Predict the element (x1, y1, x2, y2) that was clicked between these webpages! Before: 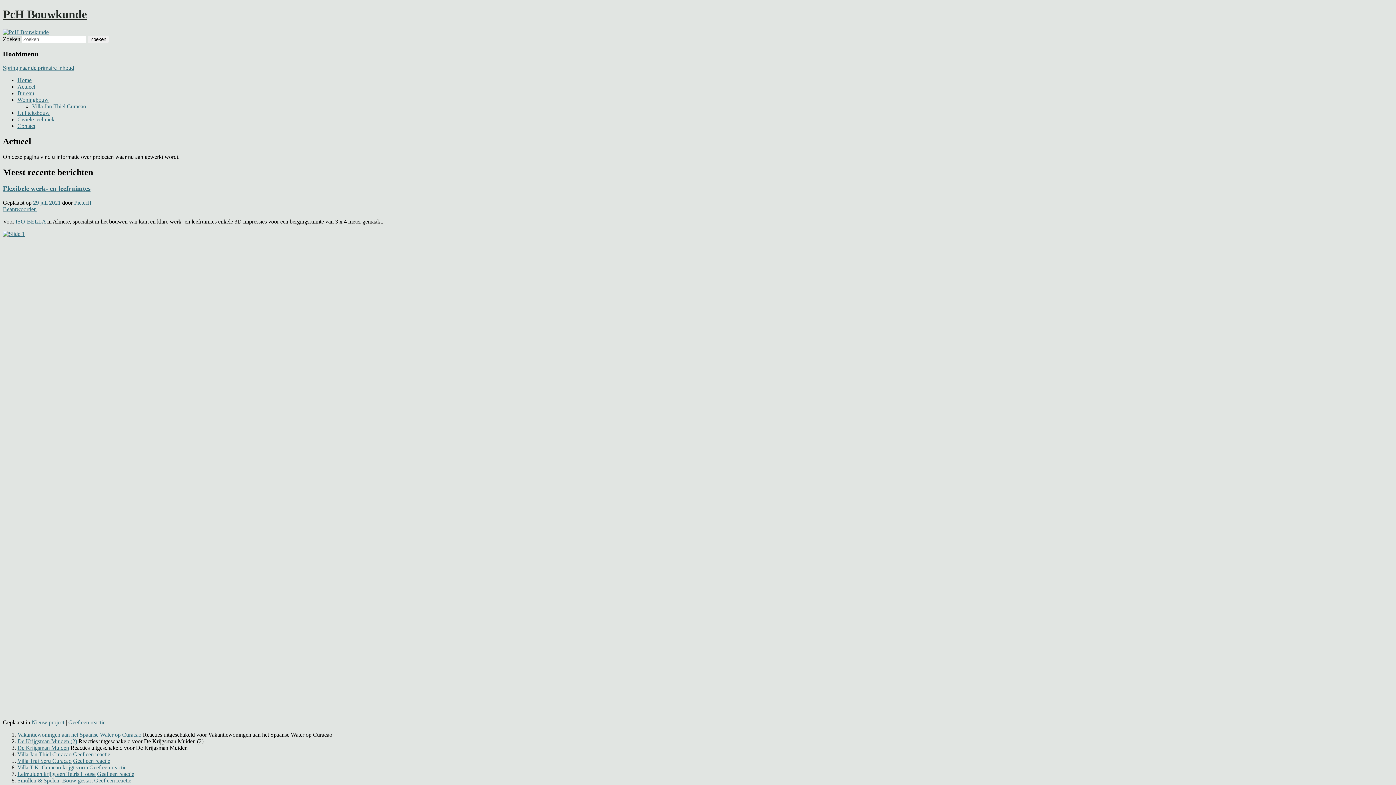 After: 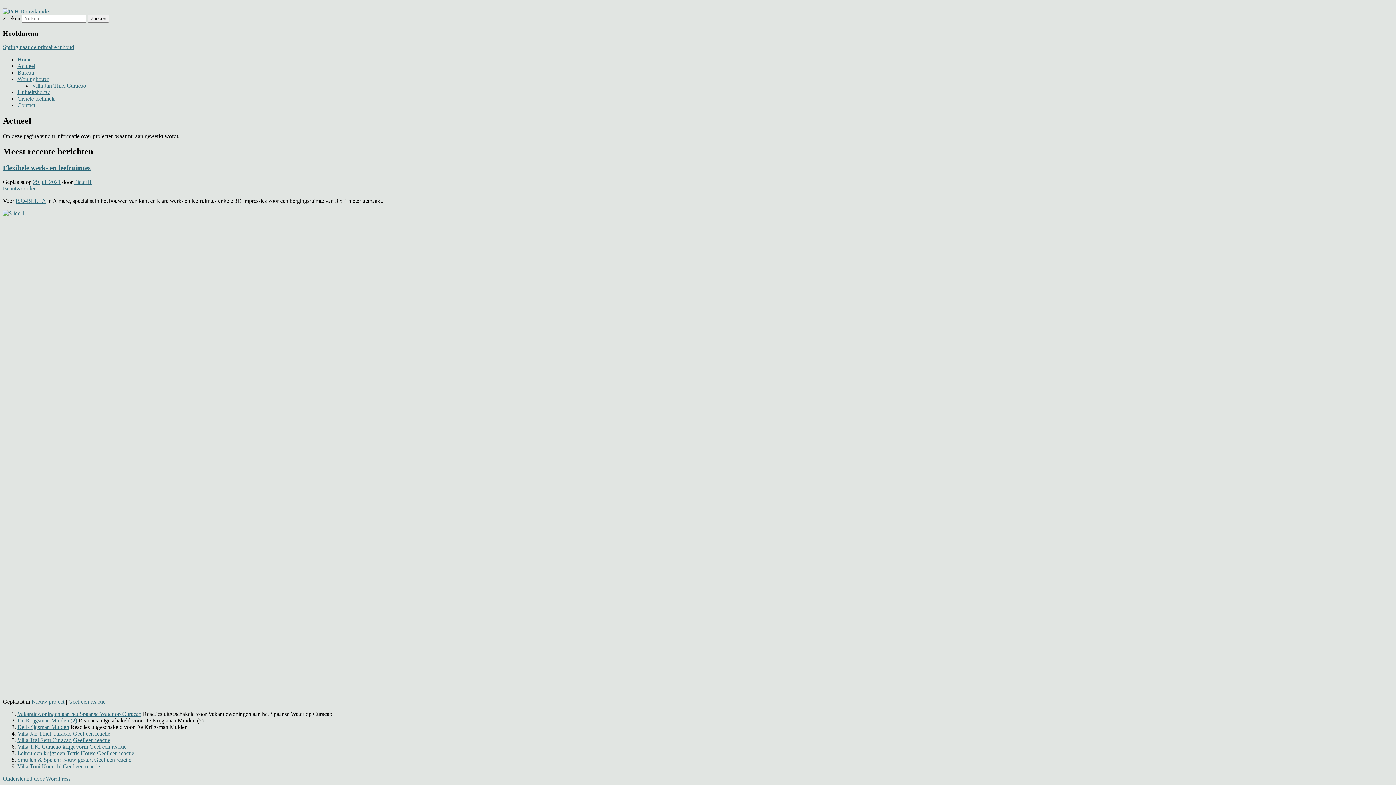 Action: label: Spring naar de primaire inhoud bbox: (2, 64, 74, 71)